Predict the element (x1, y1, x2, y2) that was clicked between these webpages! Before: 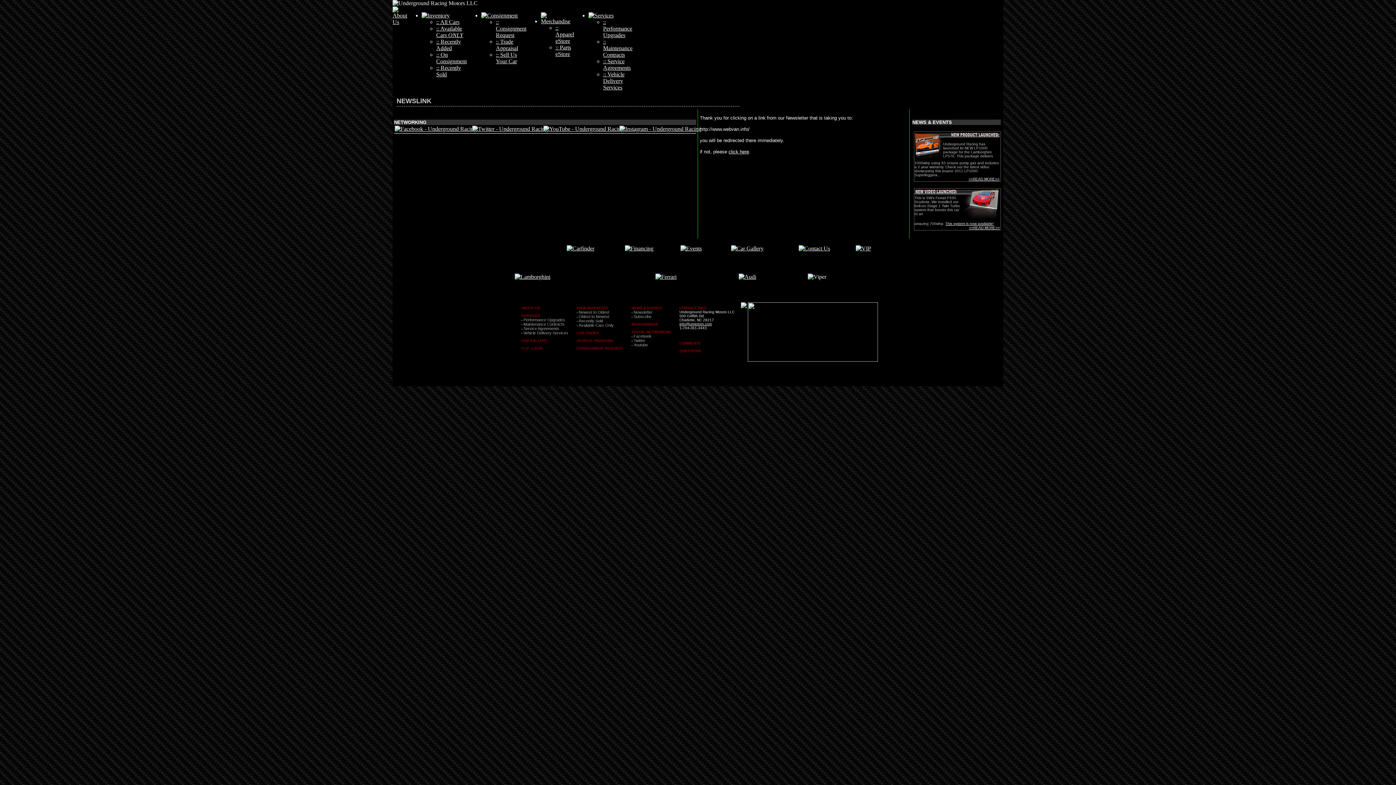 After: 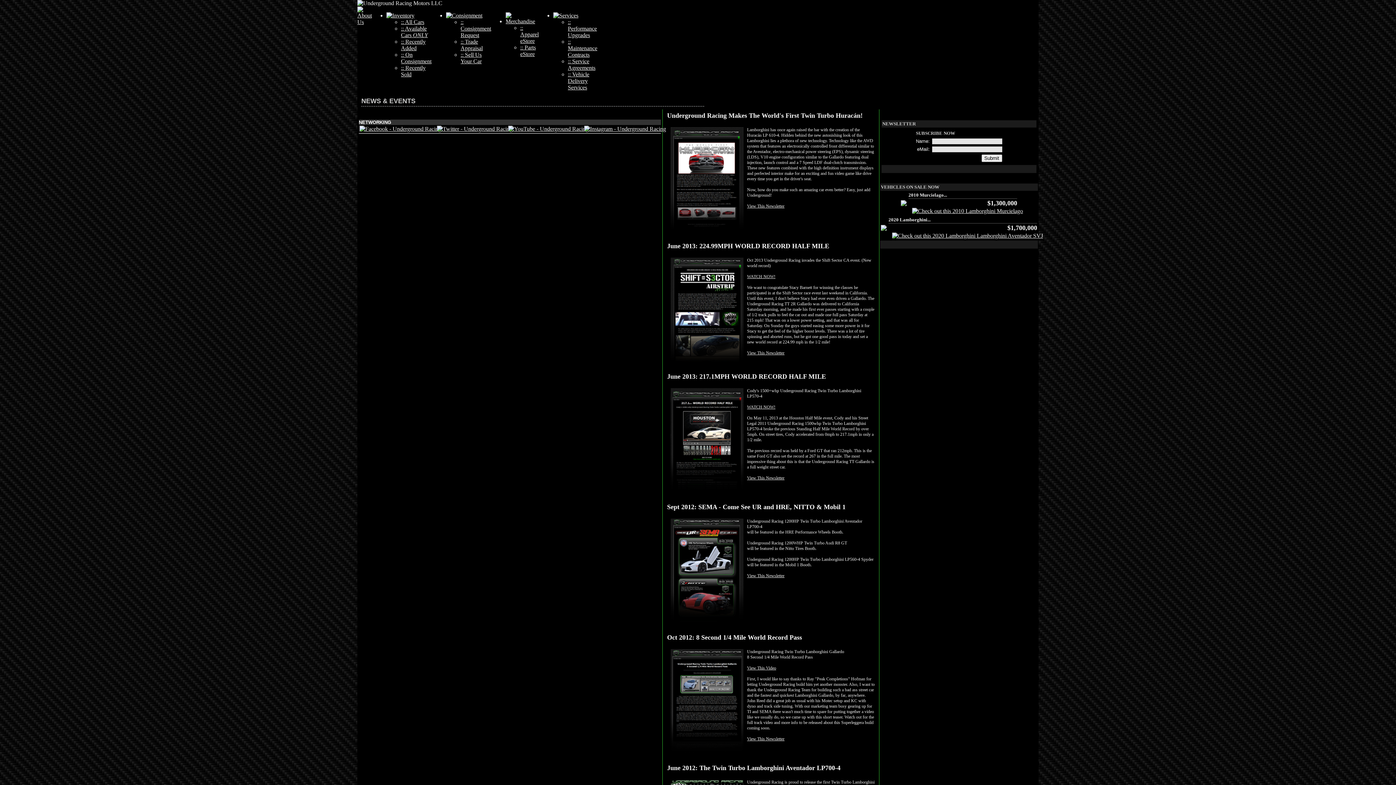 Action: label: >>READ MORE>> bbox: (969, 225, 1000, 229)